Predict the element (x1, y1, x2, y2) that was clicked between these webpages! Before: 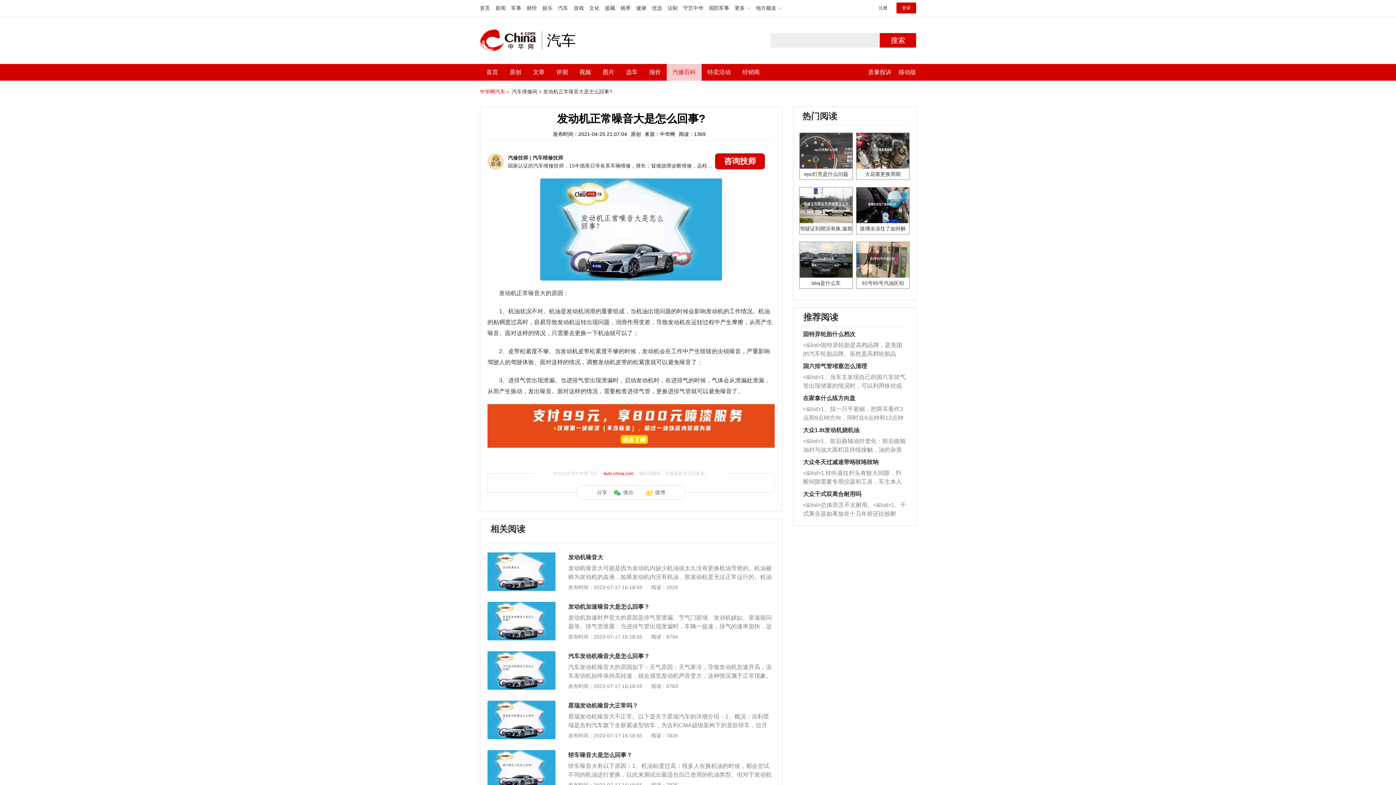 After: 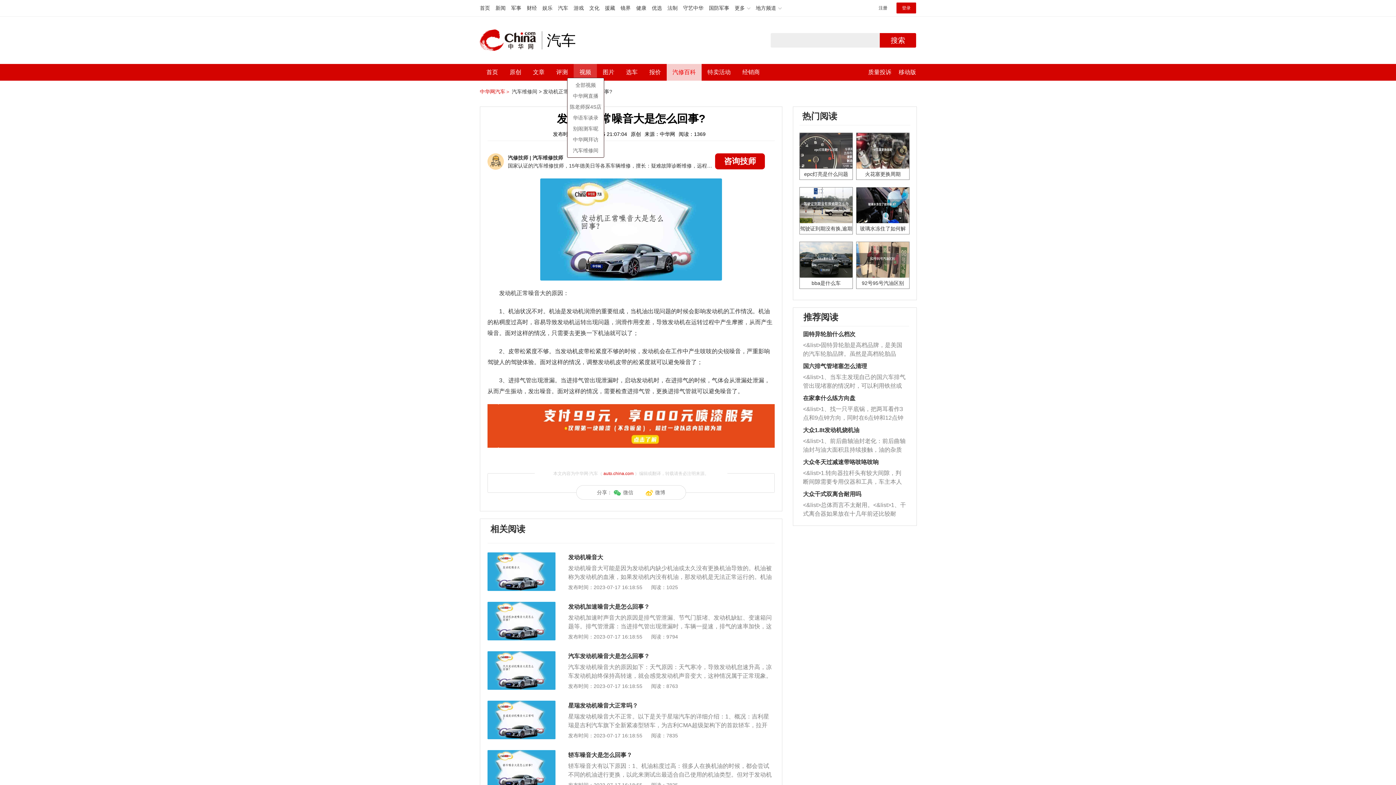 Action: label: 视频 bbox: (579, 64, 591, 80)